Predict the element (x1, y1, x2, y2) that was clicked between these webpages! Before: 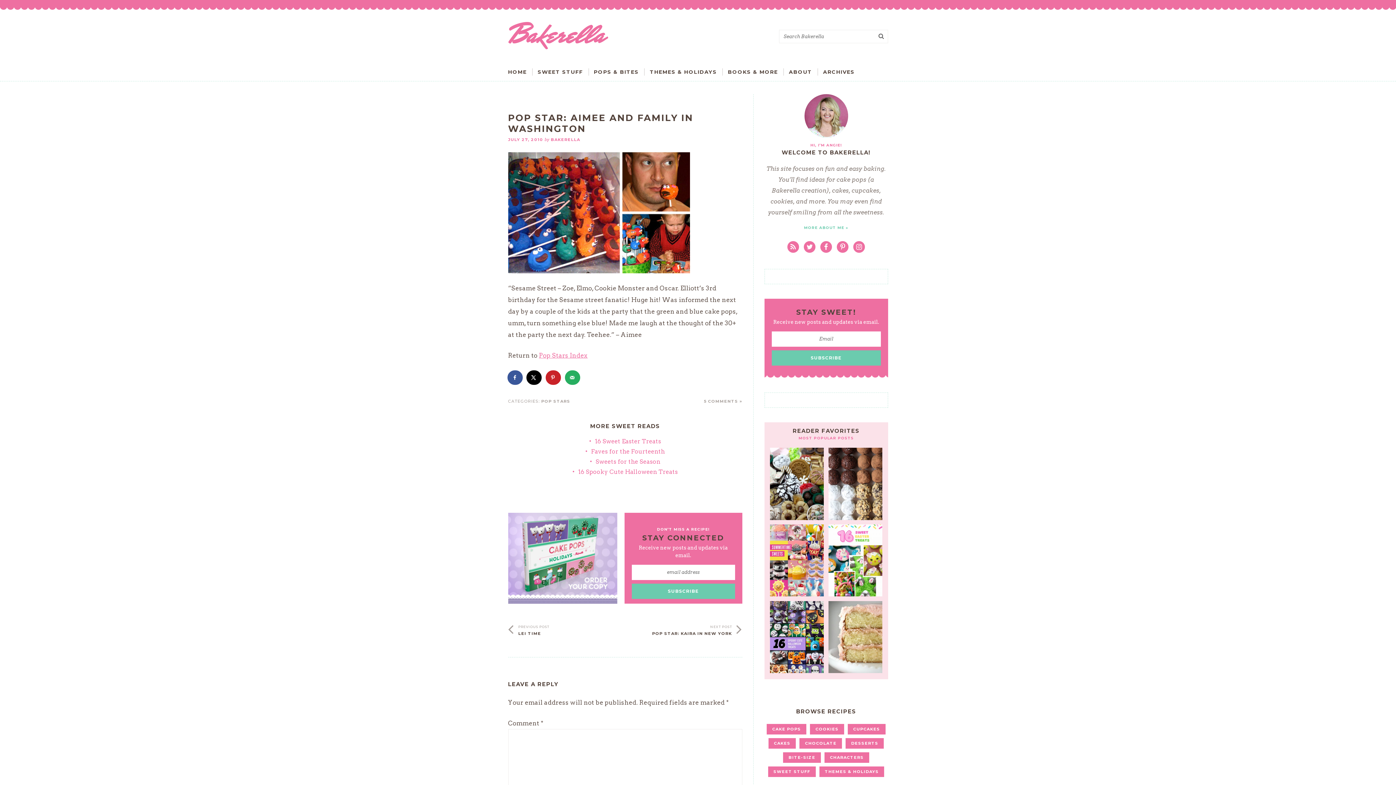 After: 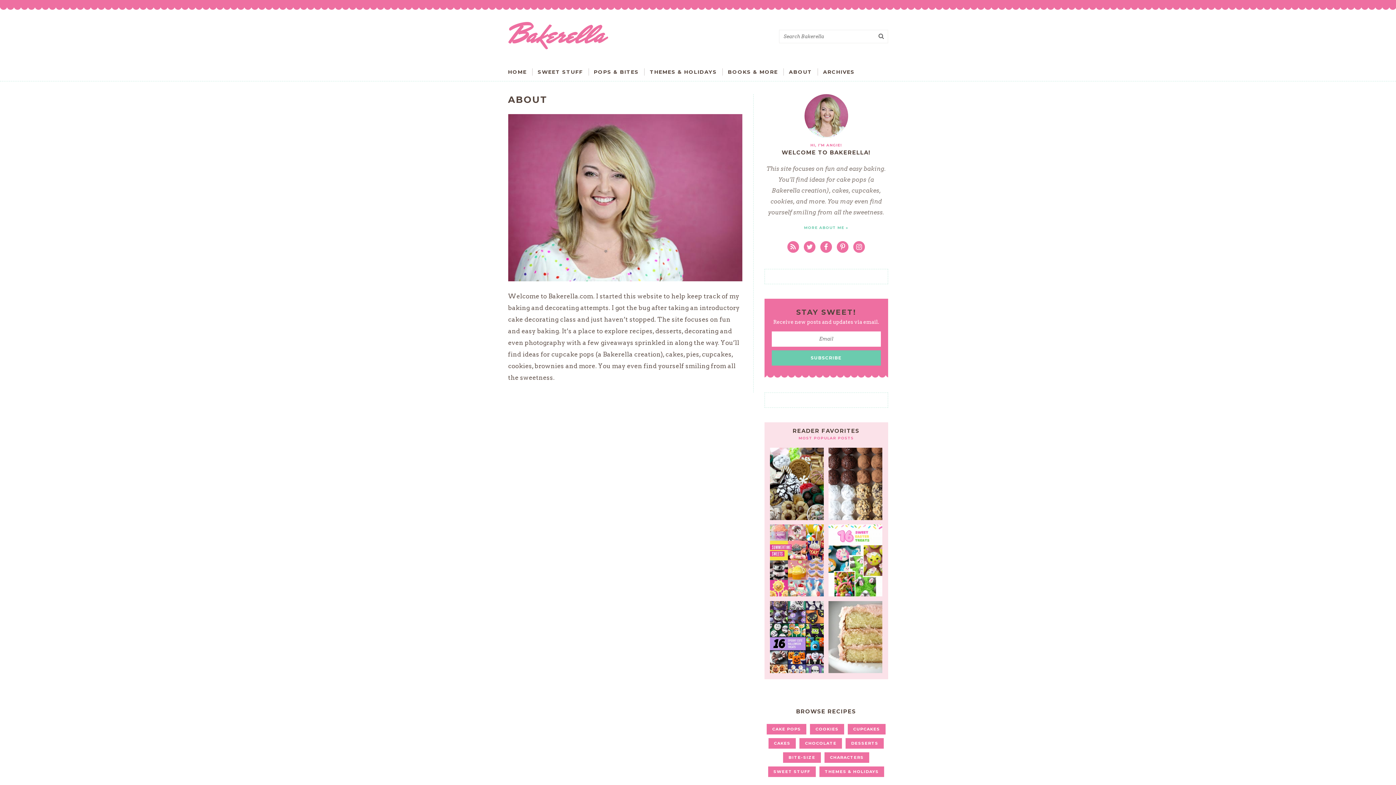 Action: bbox: (550, 137, 580, 142) label: BAKERELLA